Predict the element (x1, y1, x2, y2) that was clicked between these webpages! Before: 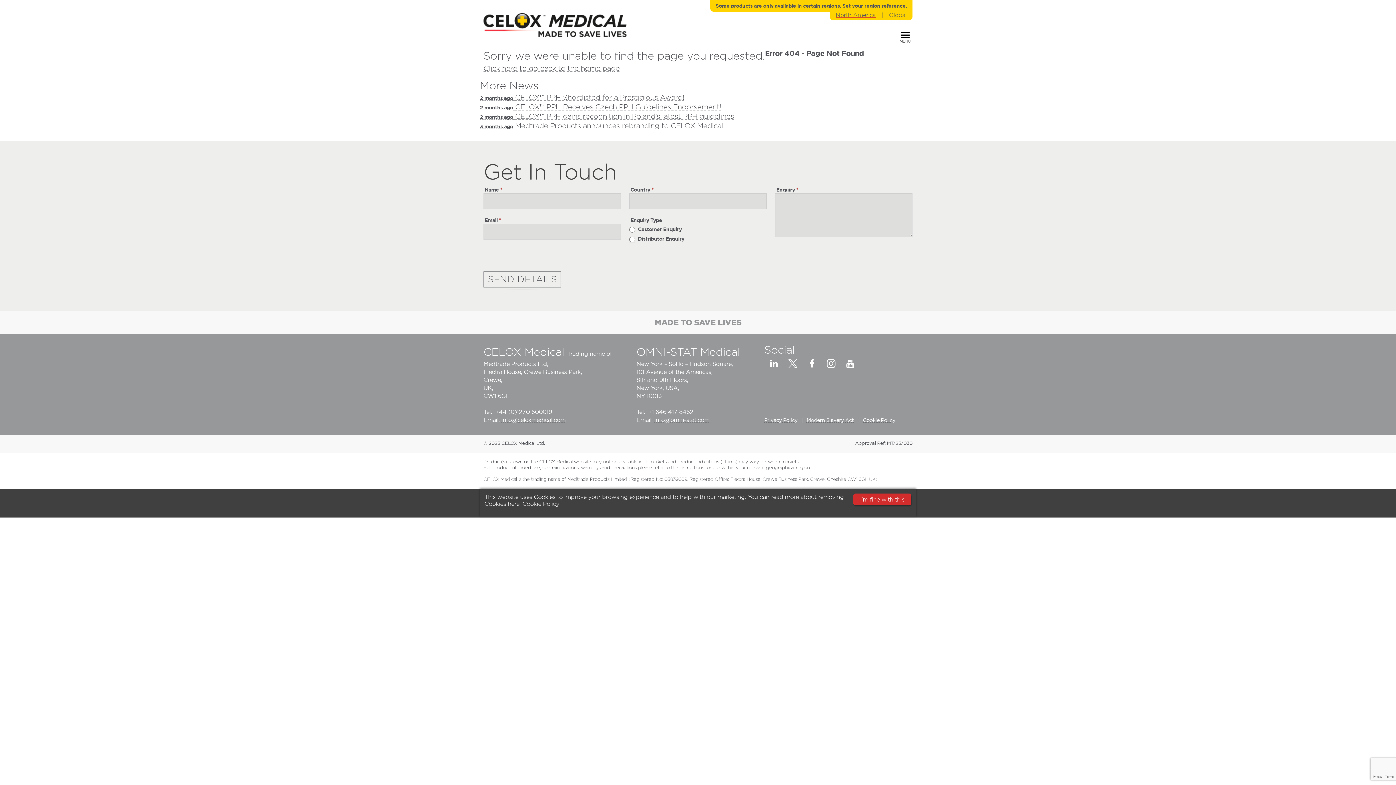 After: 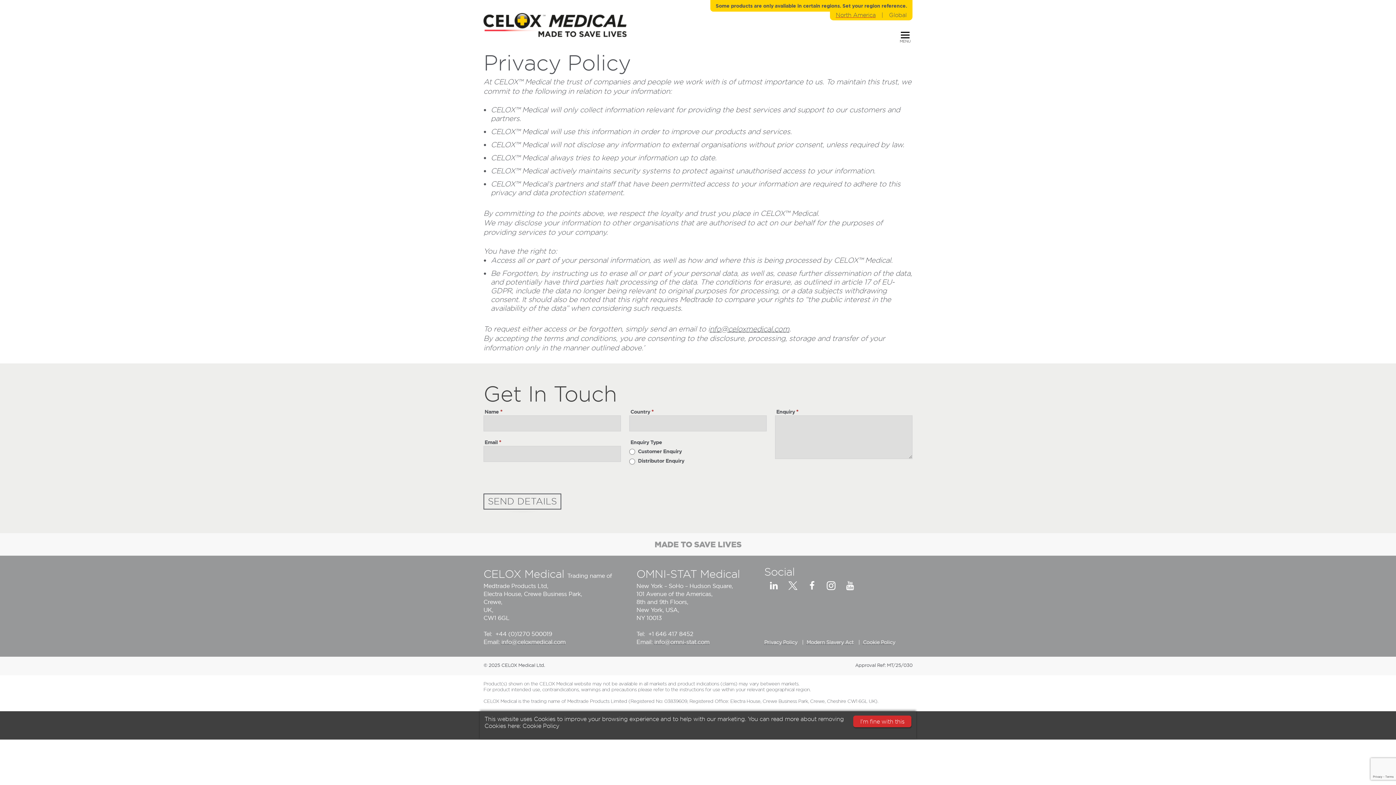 Action: bbox: (764, 417, 797, 423) label: Privacy Policy